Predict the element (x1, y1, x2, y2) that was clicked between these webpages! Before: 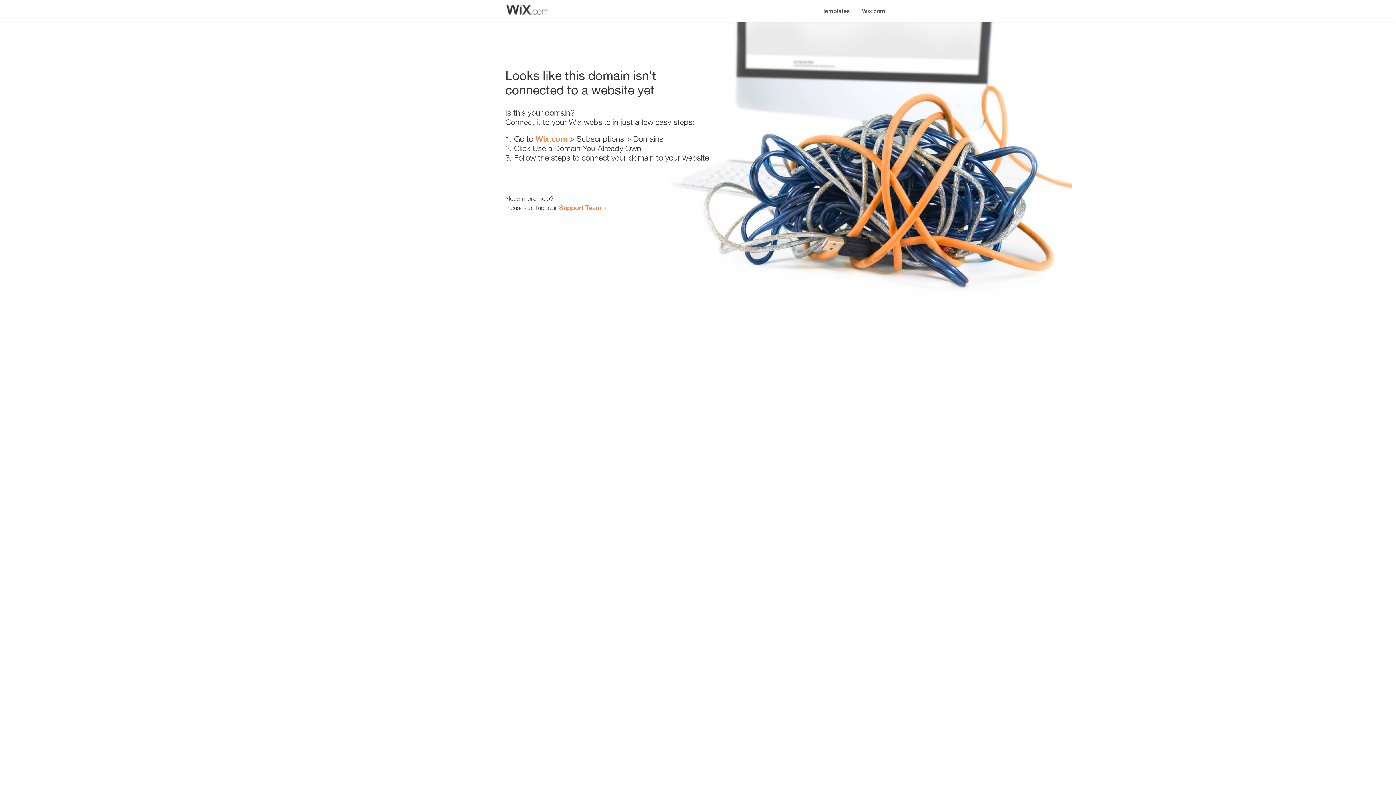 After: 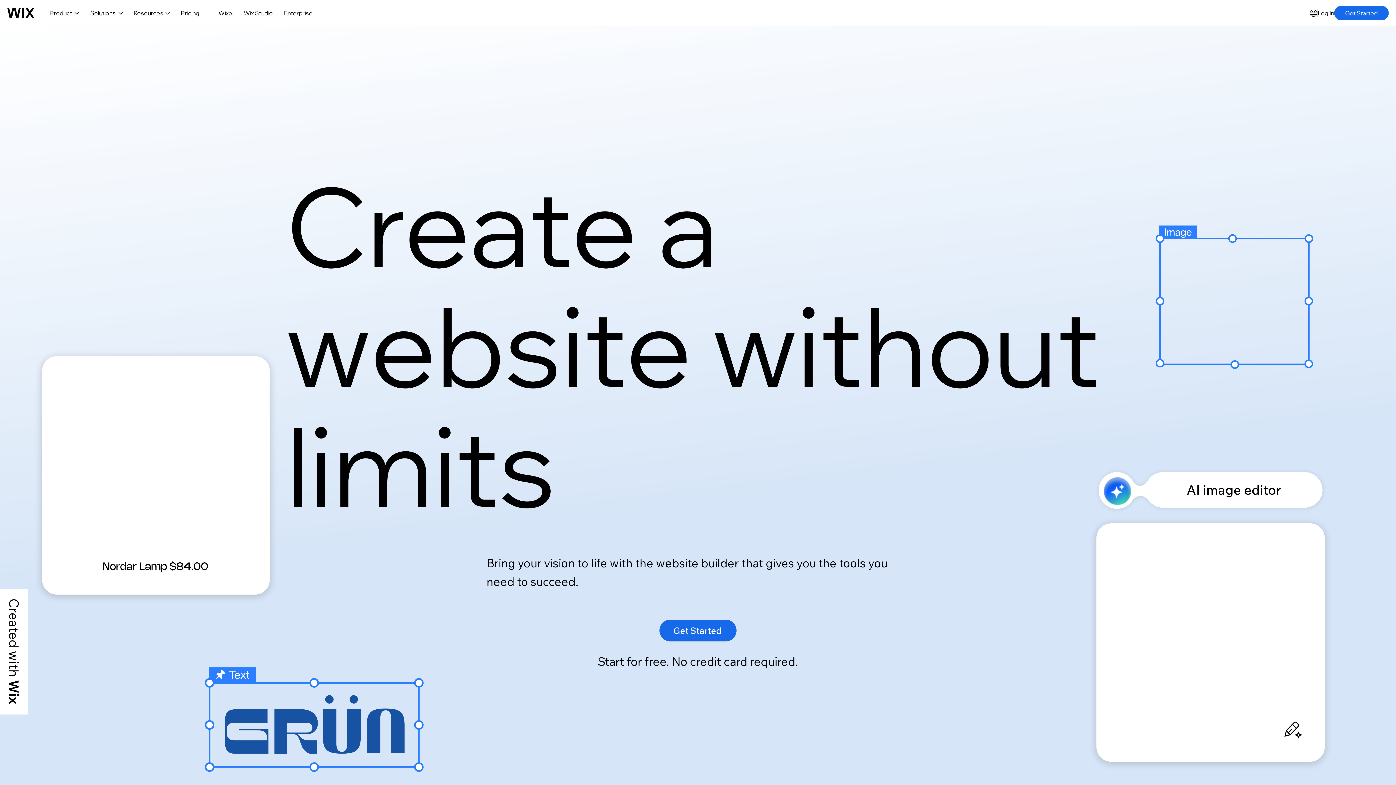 Action: bbox: (535, 134, 567, 143) label: Wix.com